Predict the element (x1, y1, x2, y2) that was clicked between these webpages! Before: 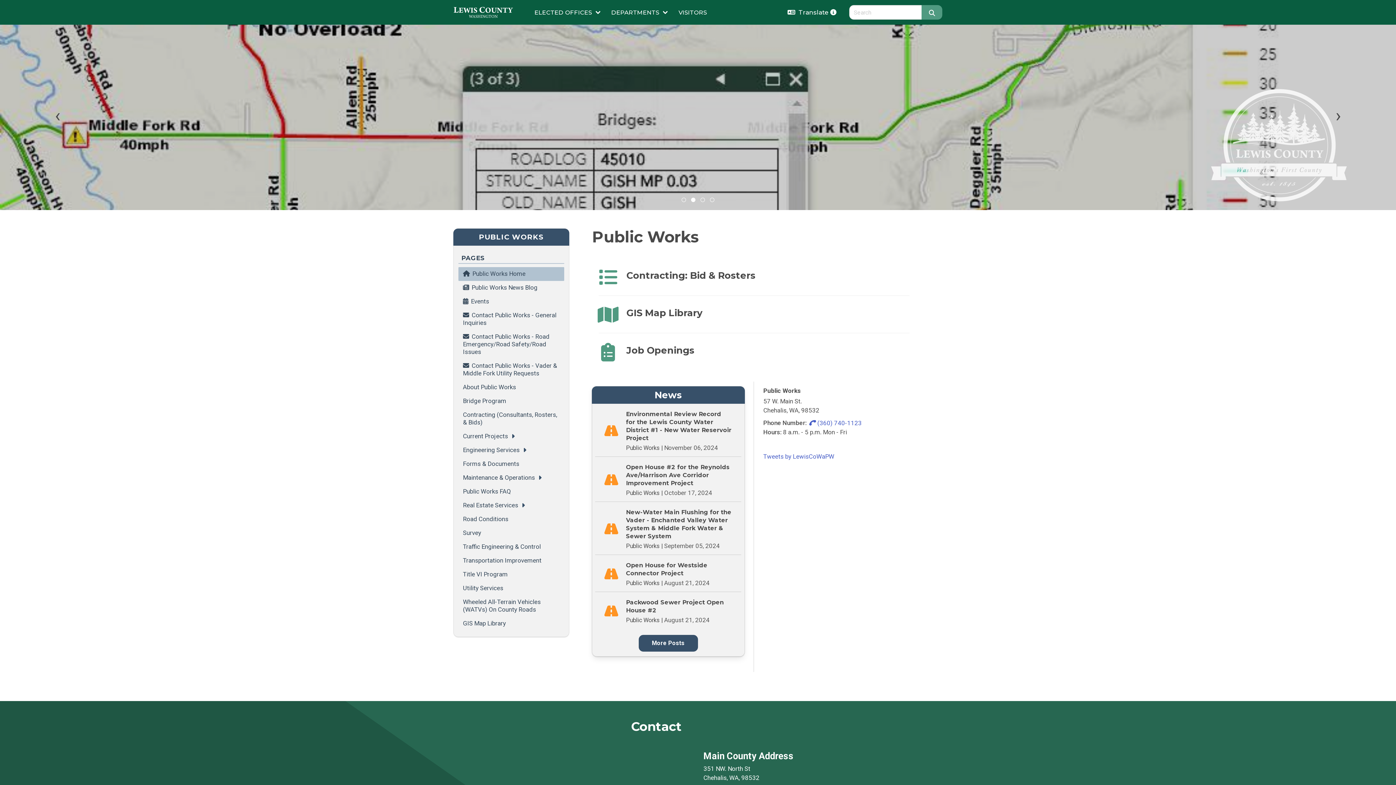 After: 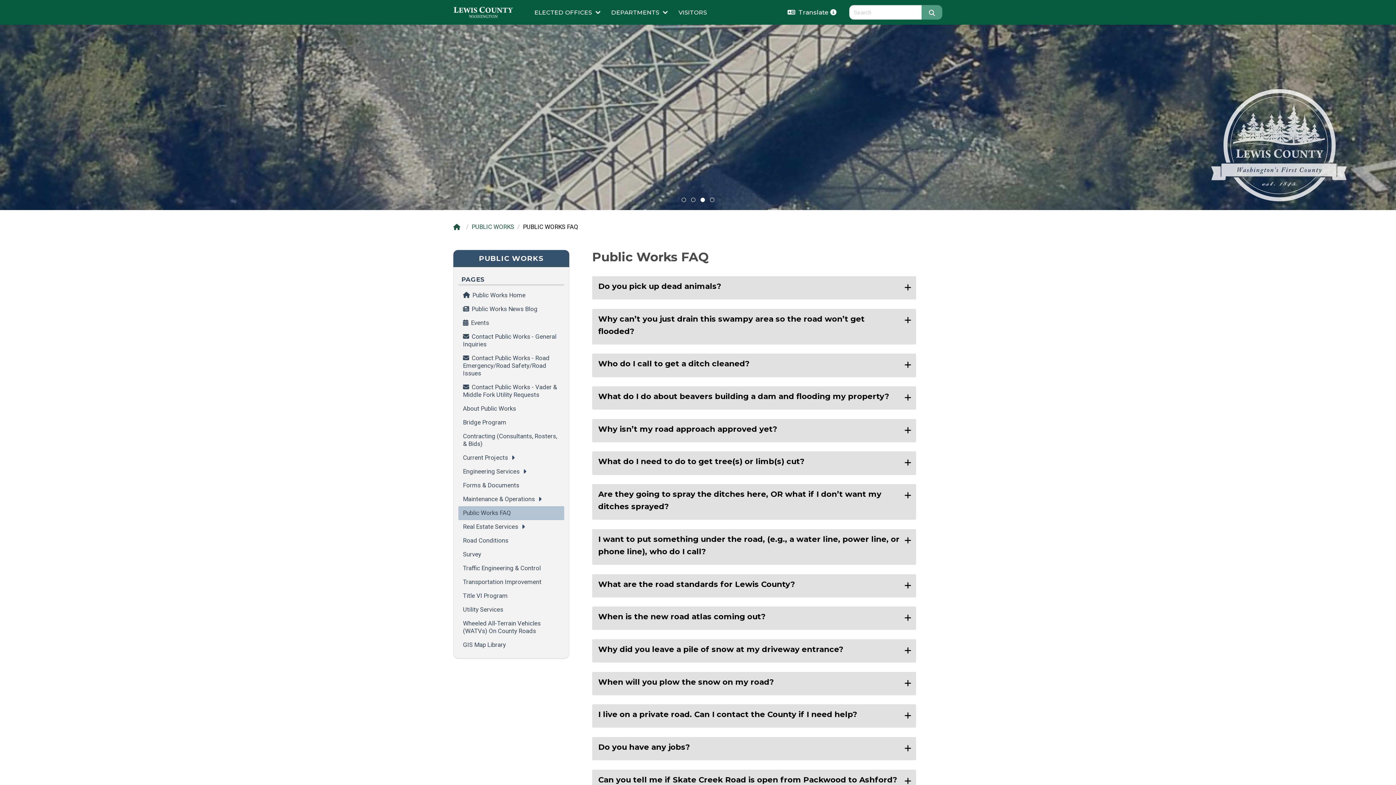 Action: label: Public Works FAQ bbox: (458, 485, 564, 498)